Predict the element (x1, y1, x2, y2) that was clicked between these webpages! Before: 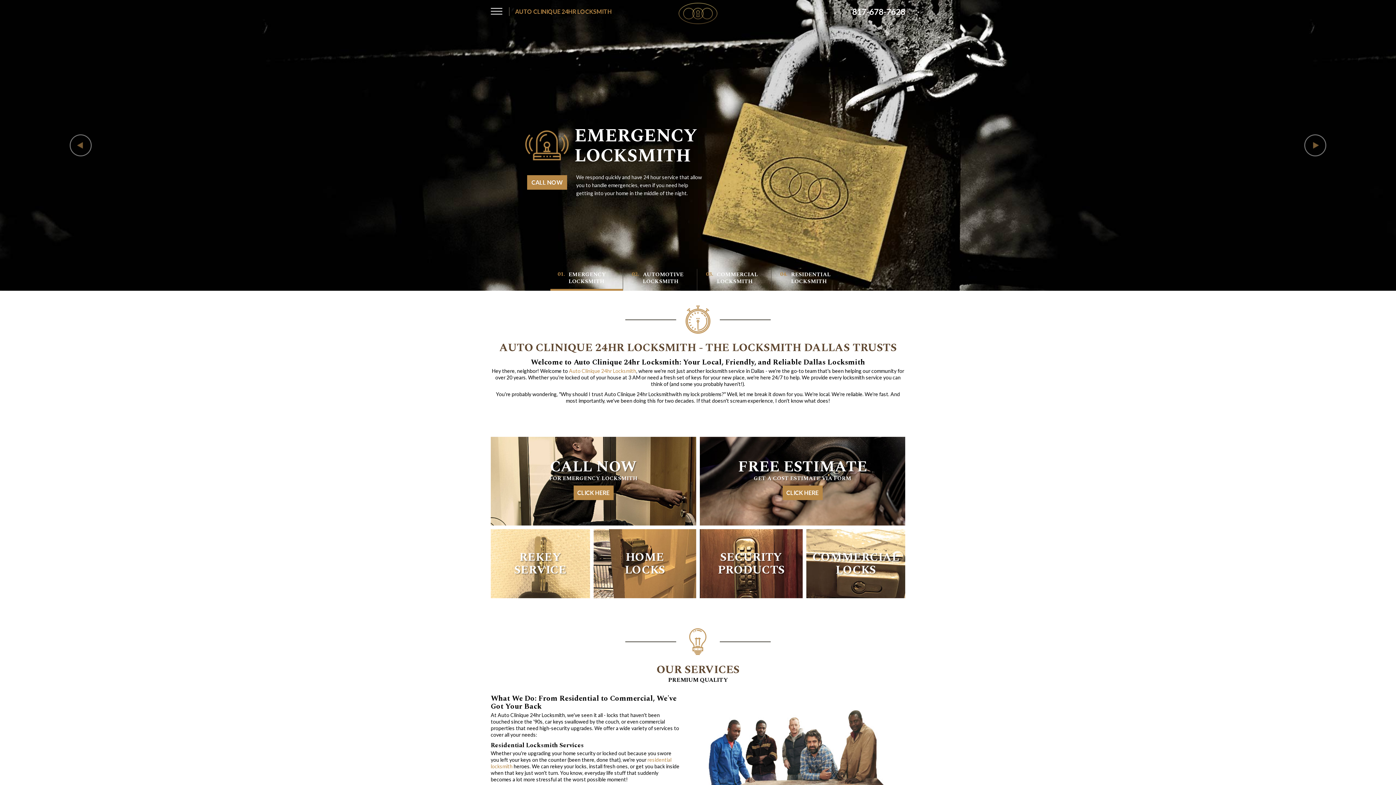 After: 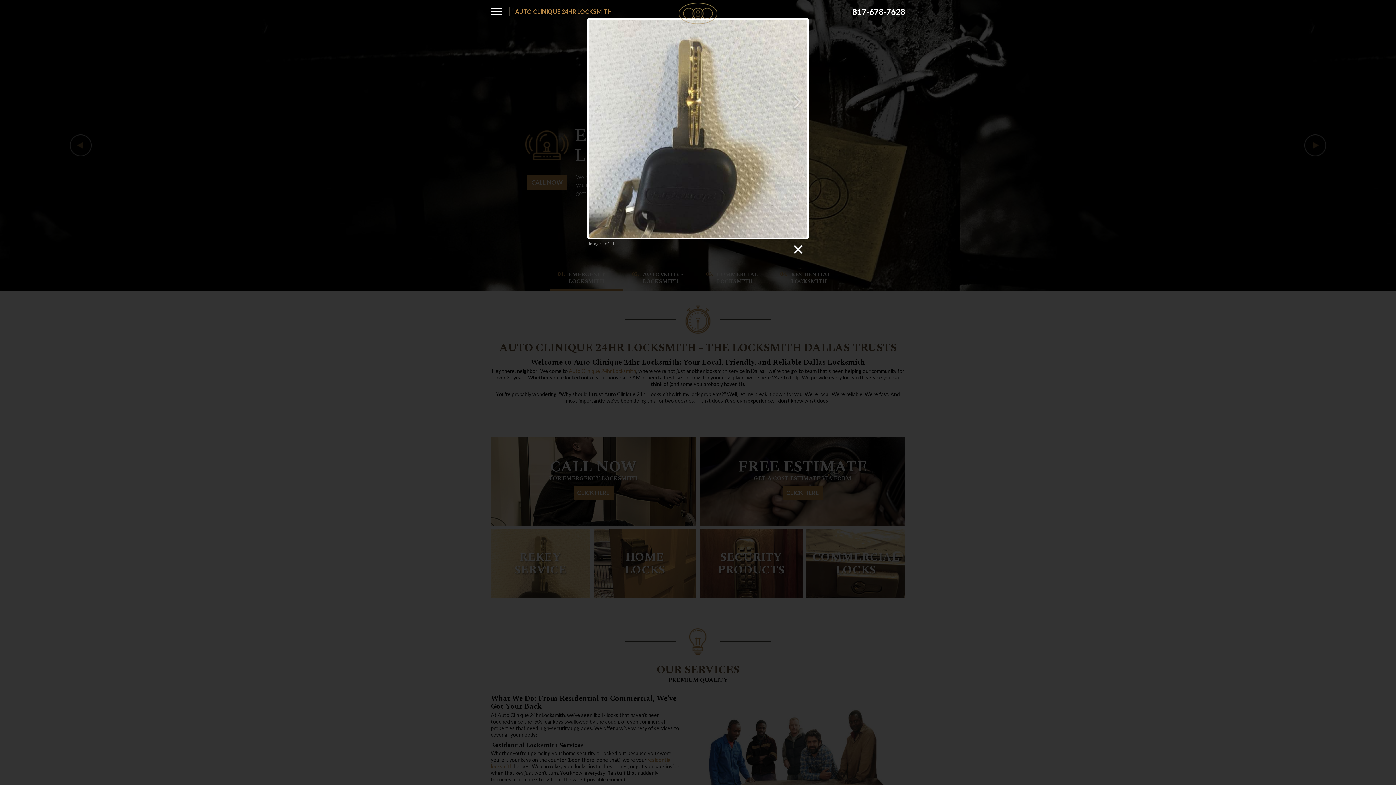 Action: bbox: (490, 529, 590, 598) label: REKEY
SERVICE